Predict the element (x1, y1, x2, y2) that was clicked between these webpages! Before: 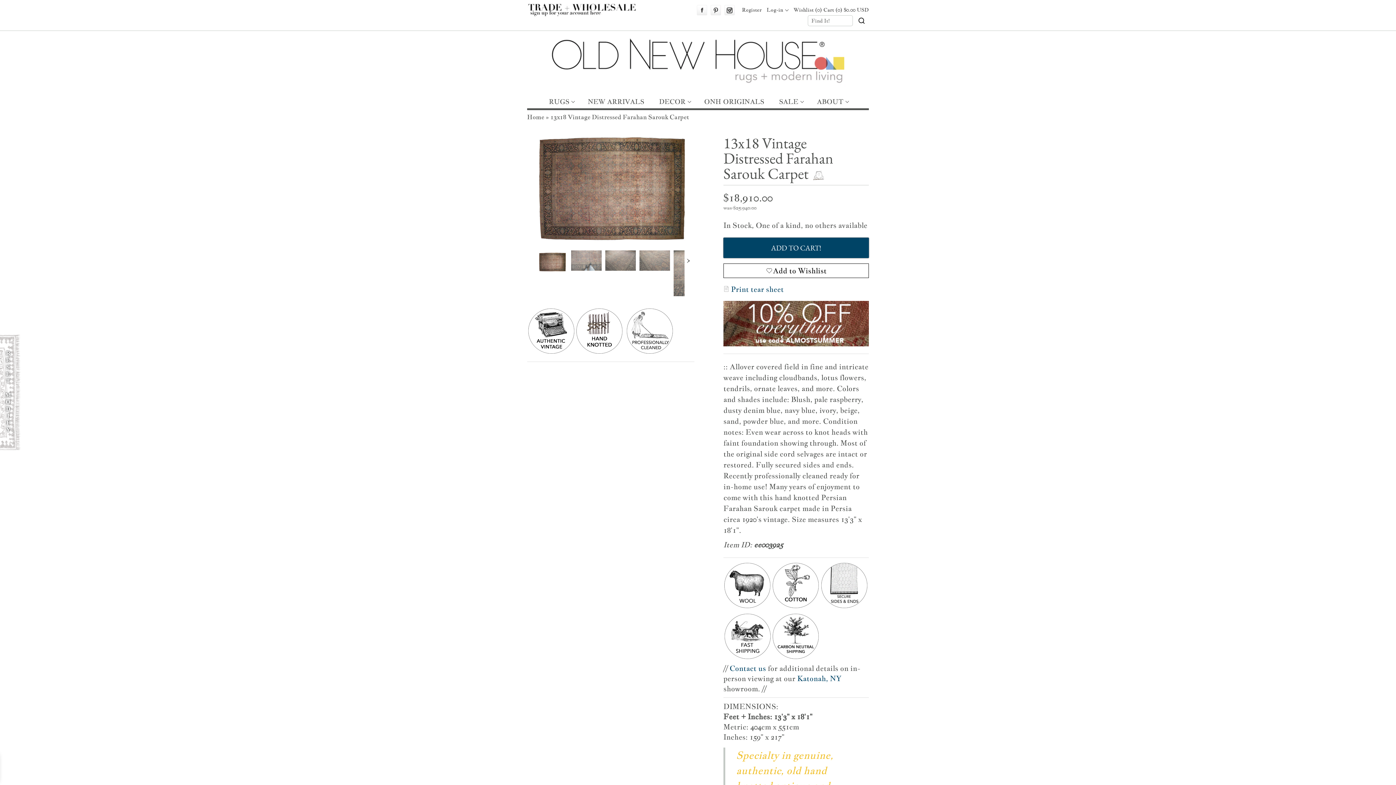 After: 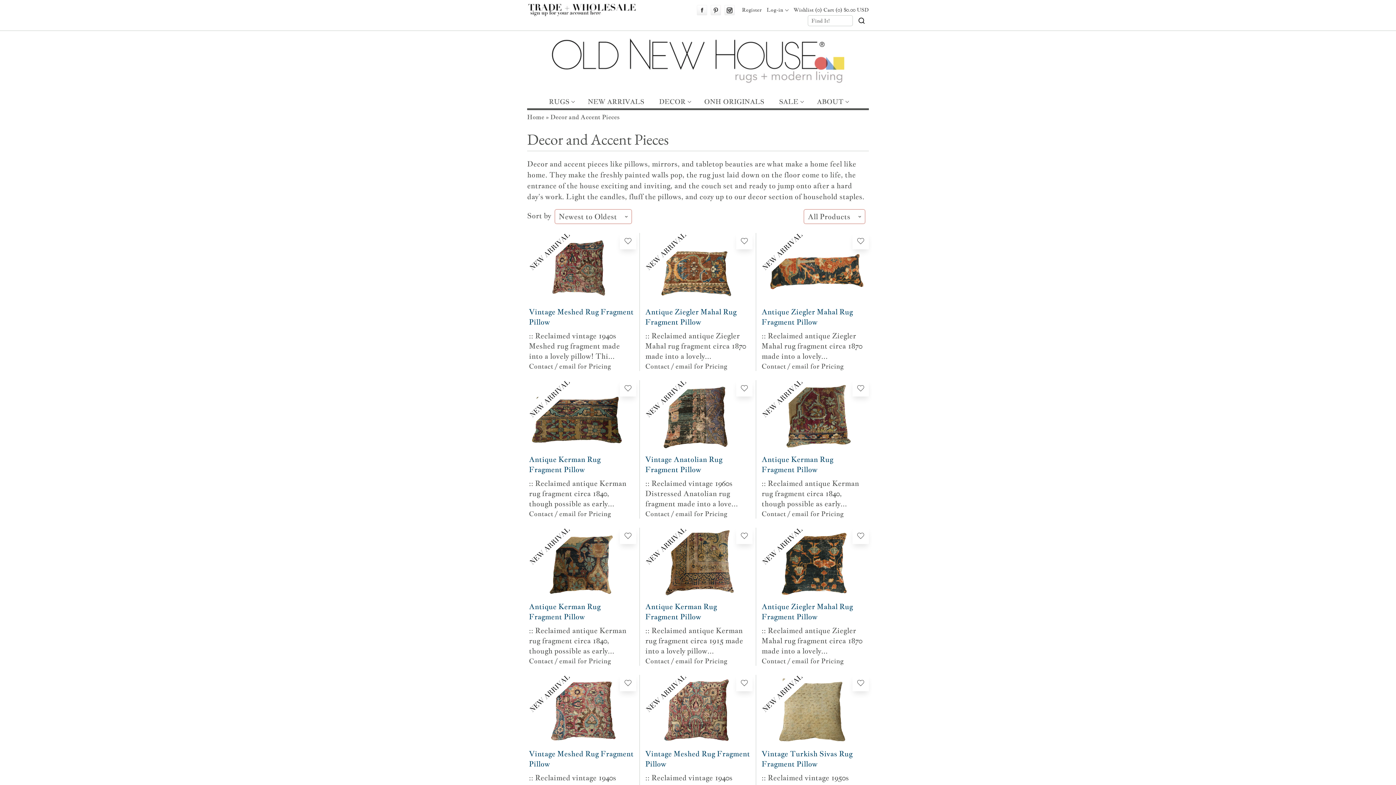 Action: label: DECOR bbox: (657, 95, 691, 108)